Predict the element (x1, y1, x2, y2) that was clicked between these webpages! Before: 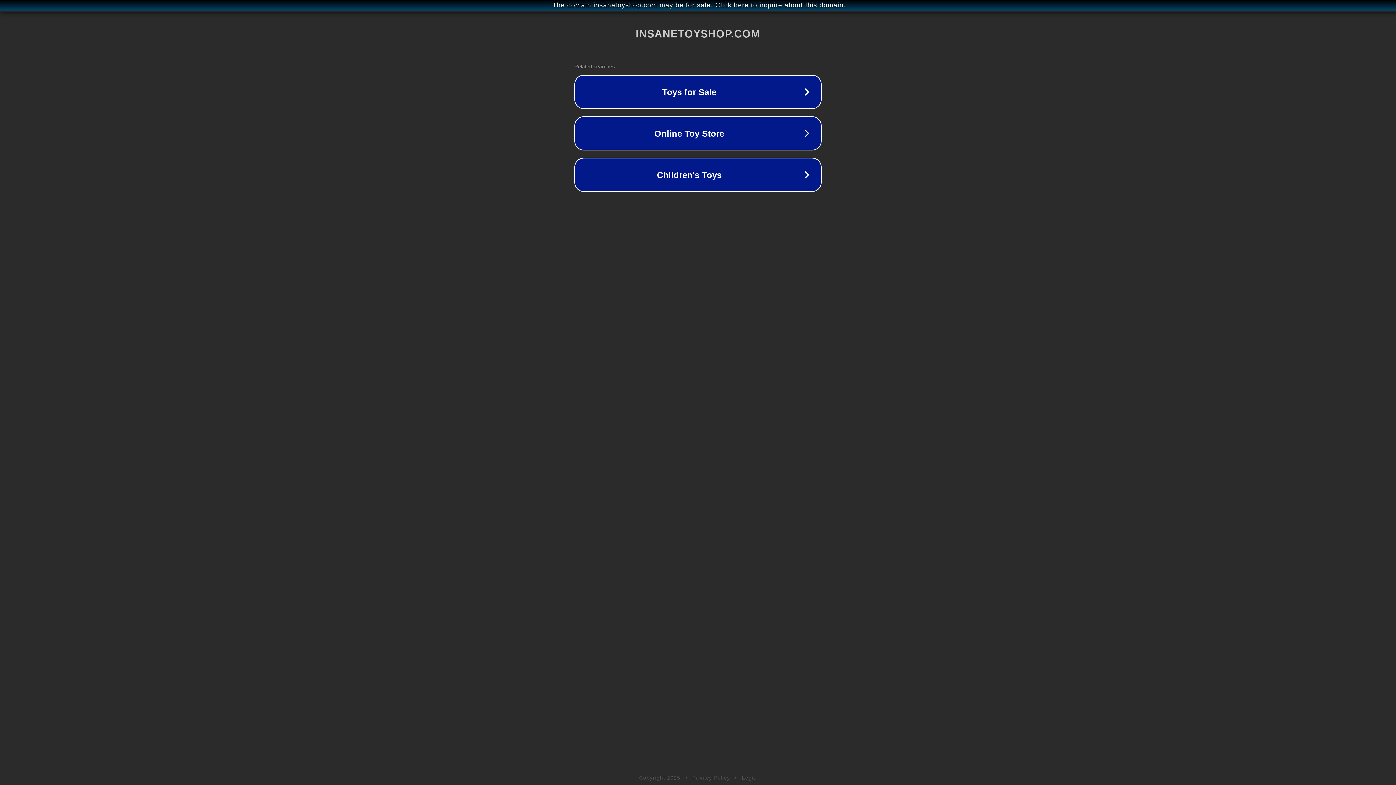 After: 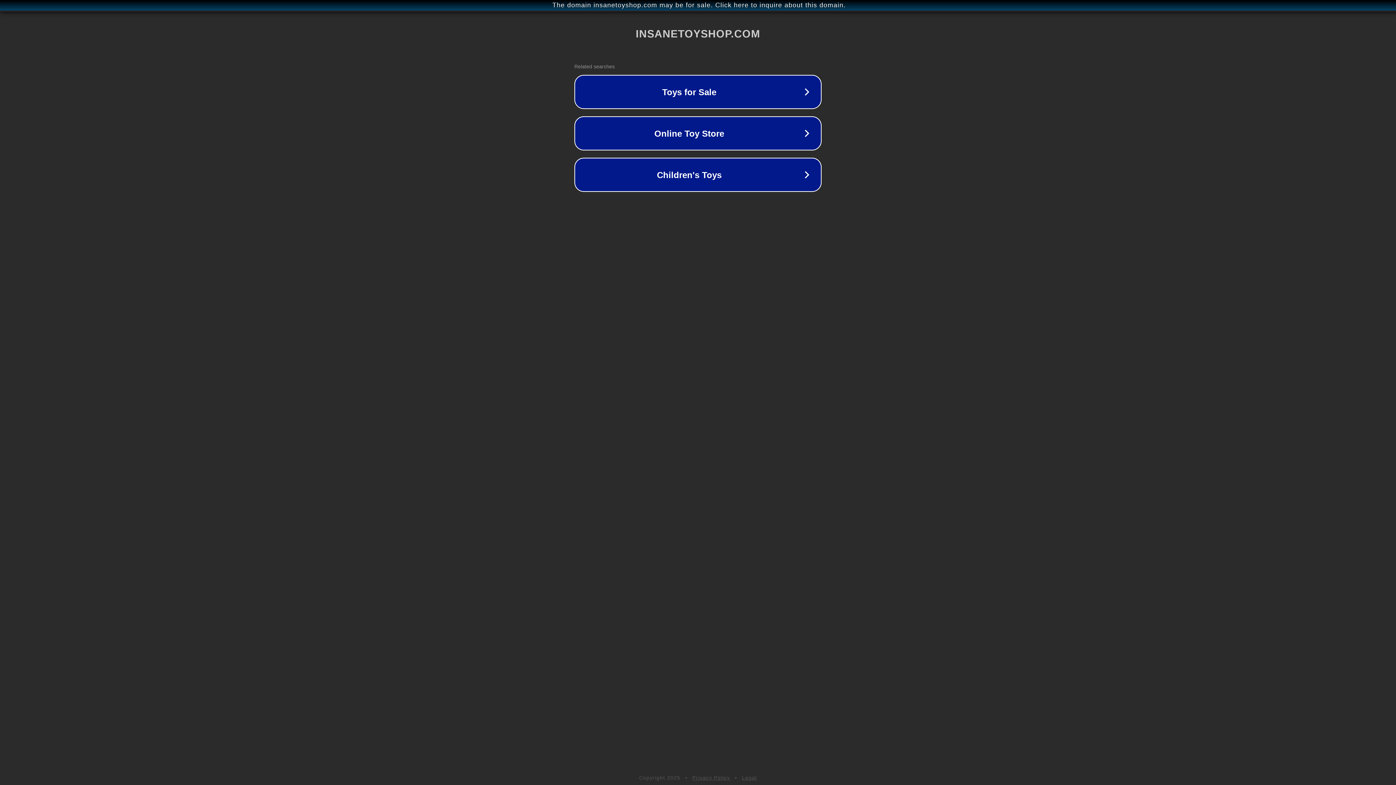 Action: bbox: (742, 775, 757, 781) label: Legal